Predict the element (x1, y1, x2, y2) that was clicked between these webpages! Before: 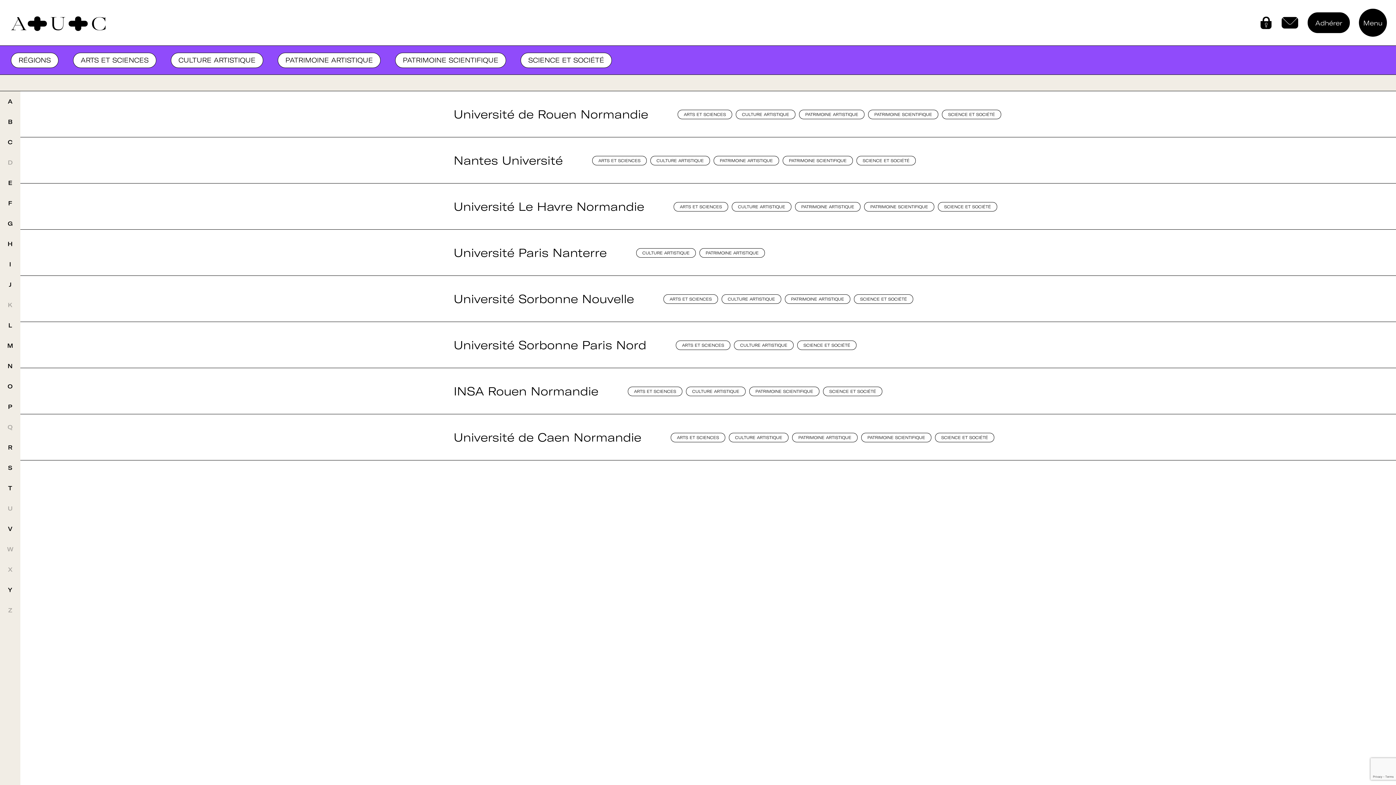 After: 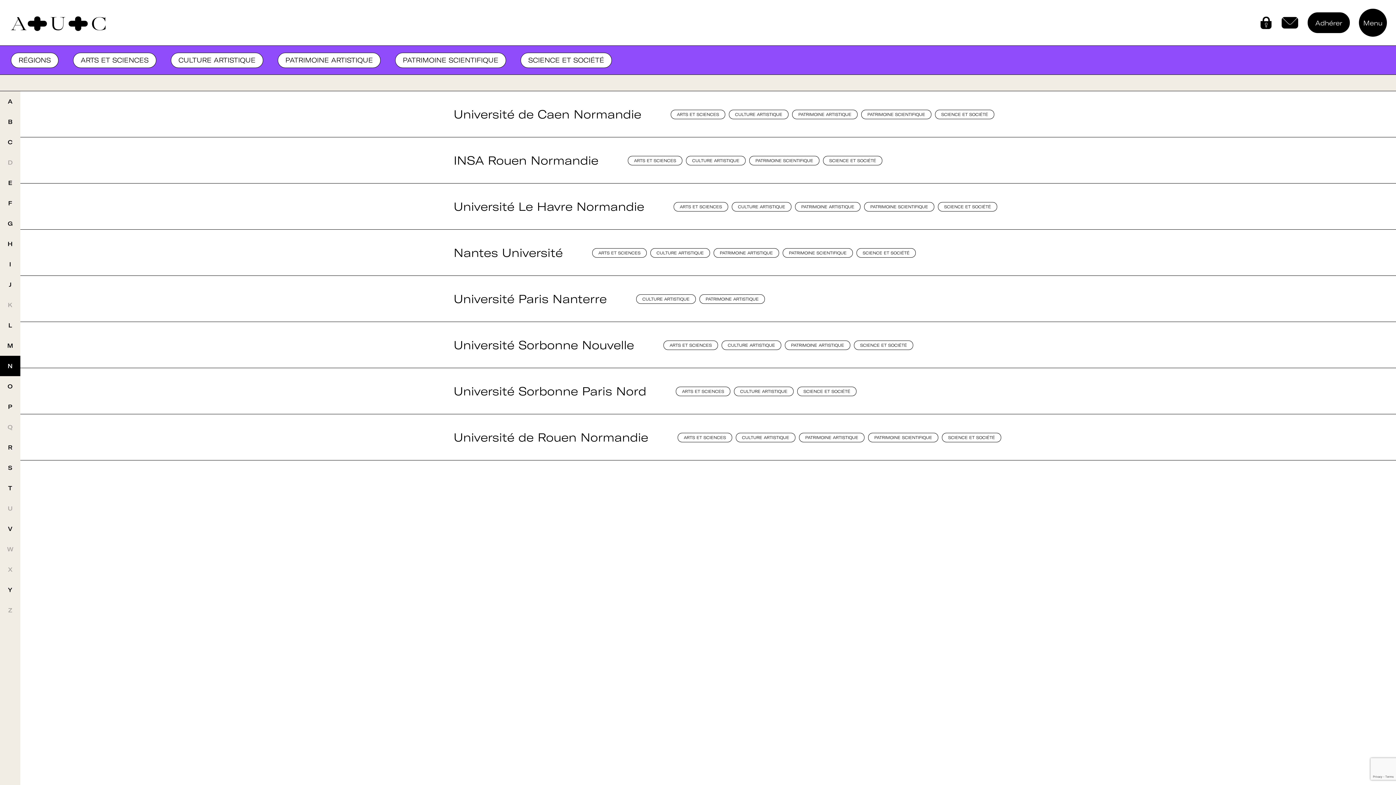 Action: bbox: (0, 356, 20, 376) label: N